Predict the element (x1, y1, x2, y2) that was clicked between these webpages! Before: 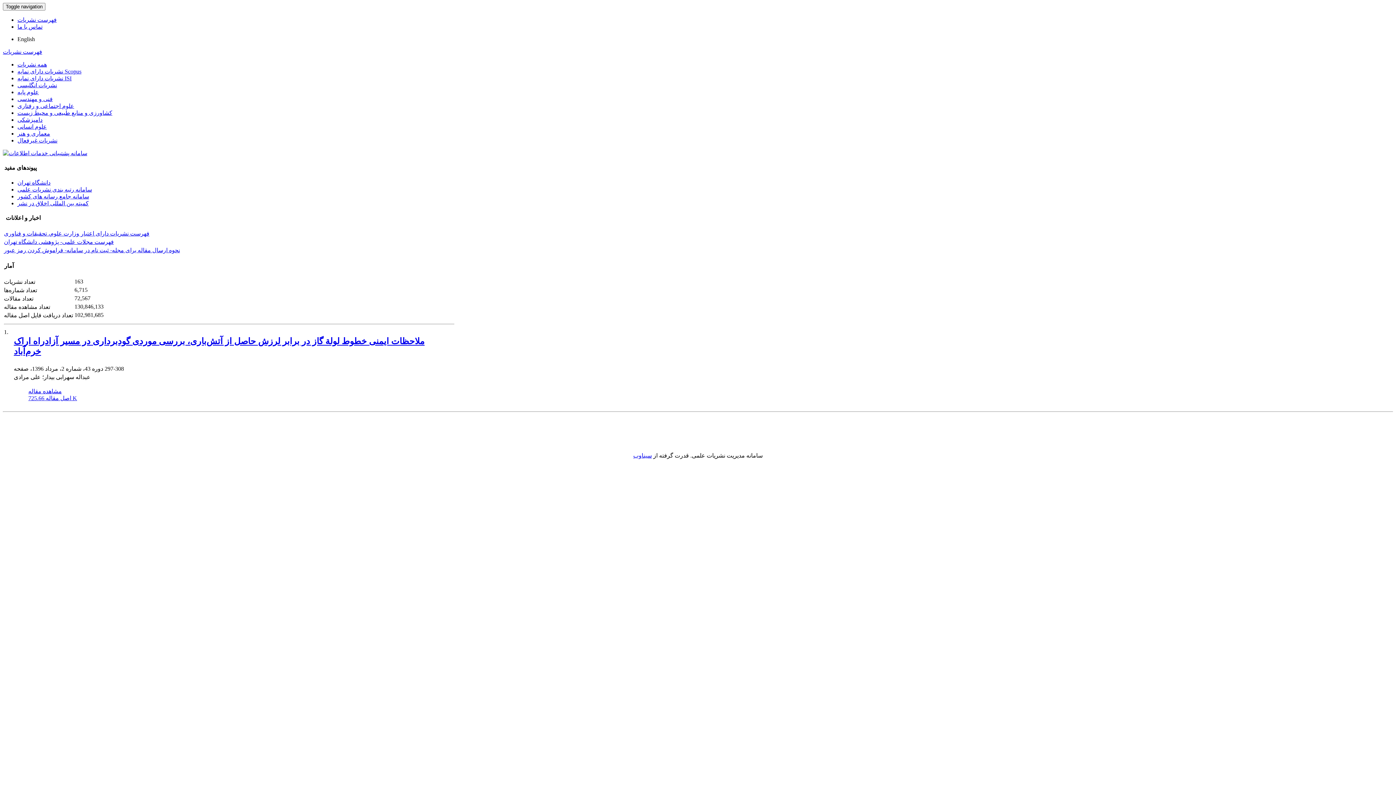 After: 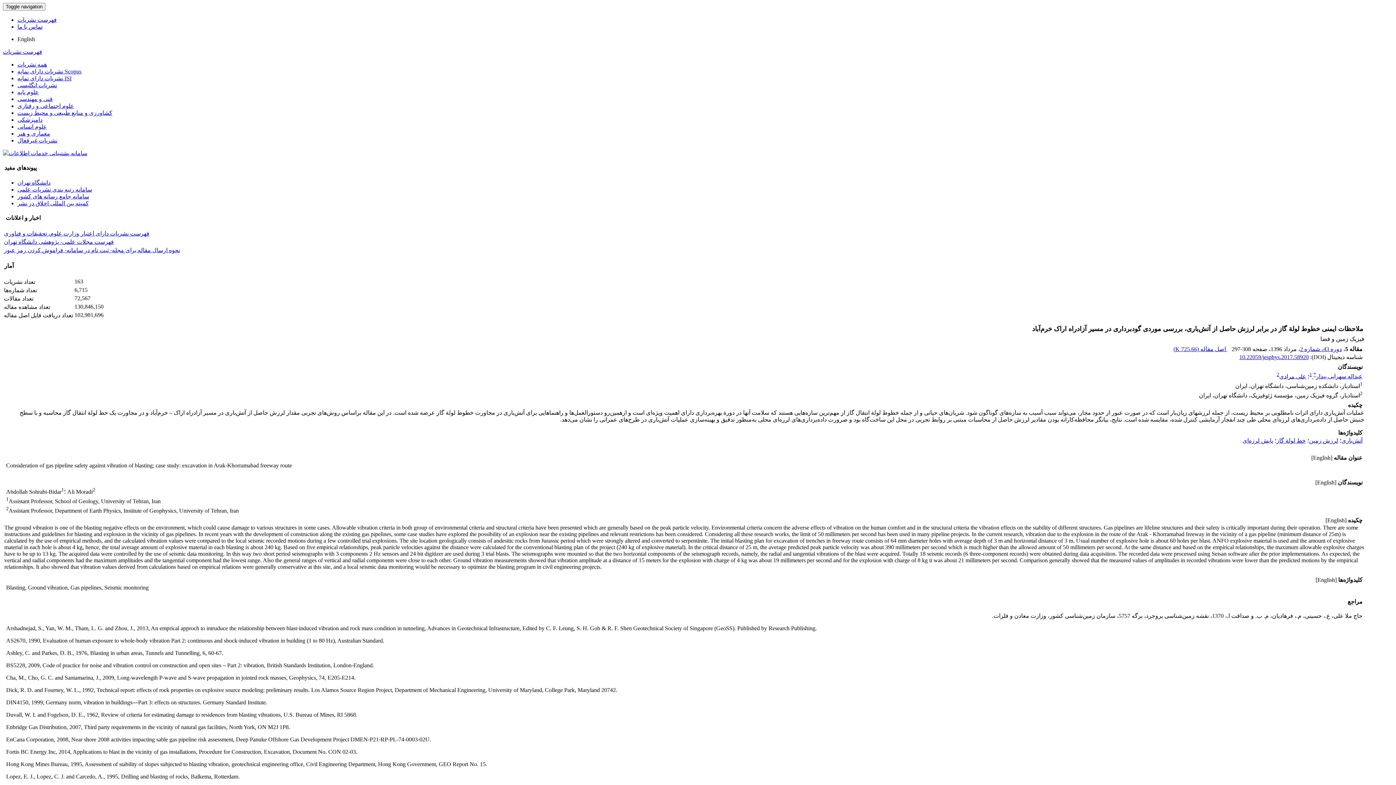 Action: label: مشاهده مقاله bbox: (28, 388, 61, 394)